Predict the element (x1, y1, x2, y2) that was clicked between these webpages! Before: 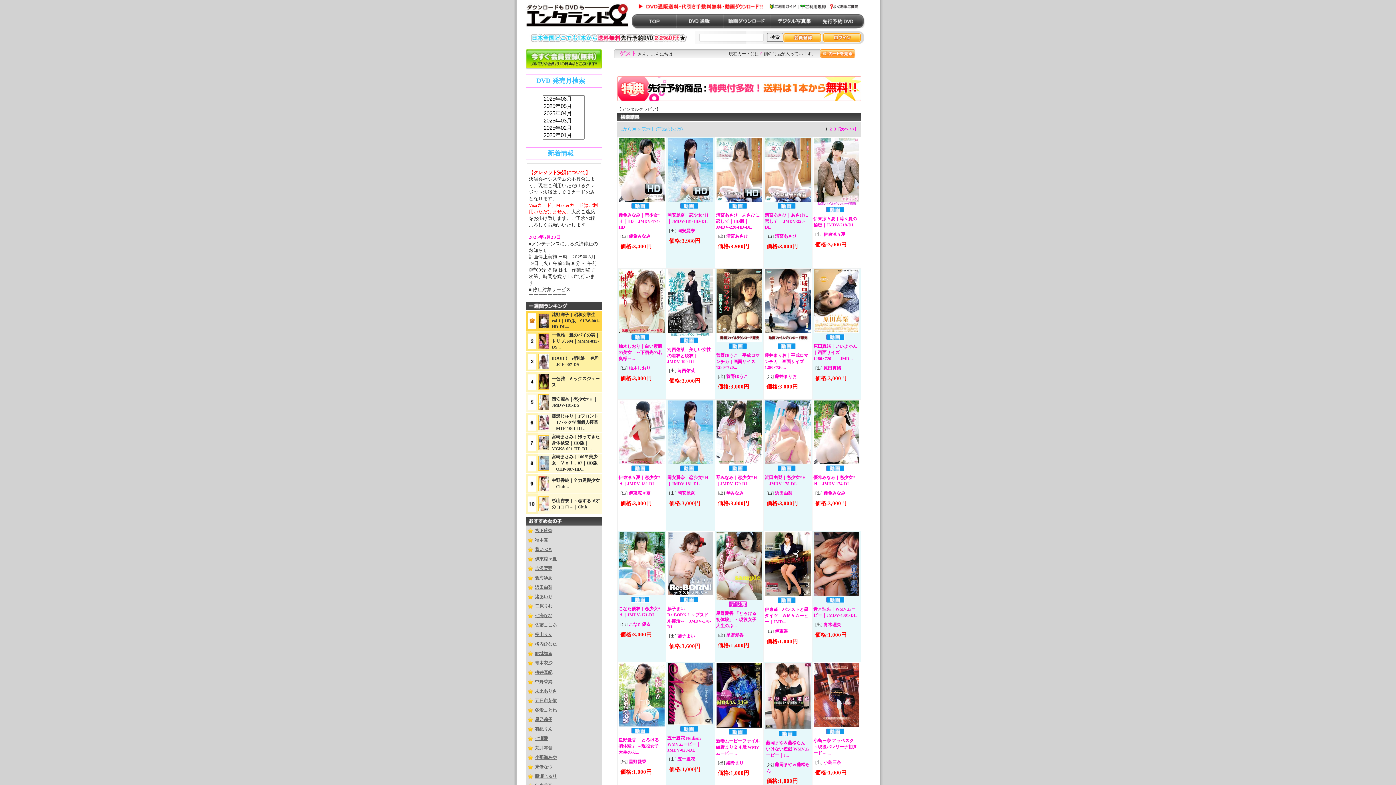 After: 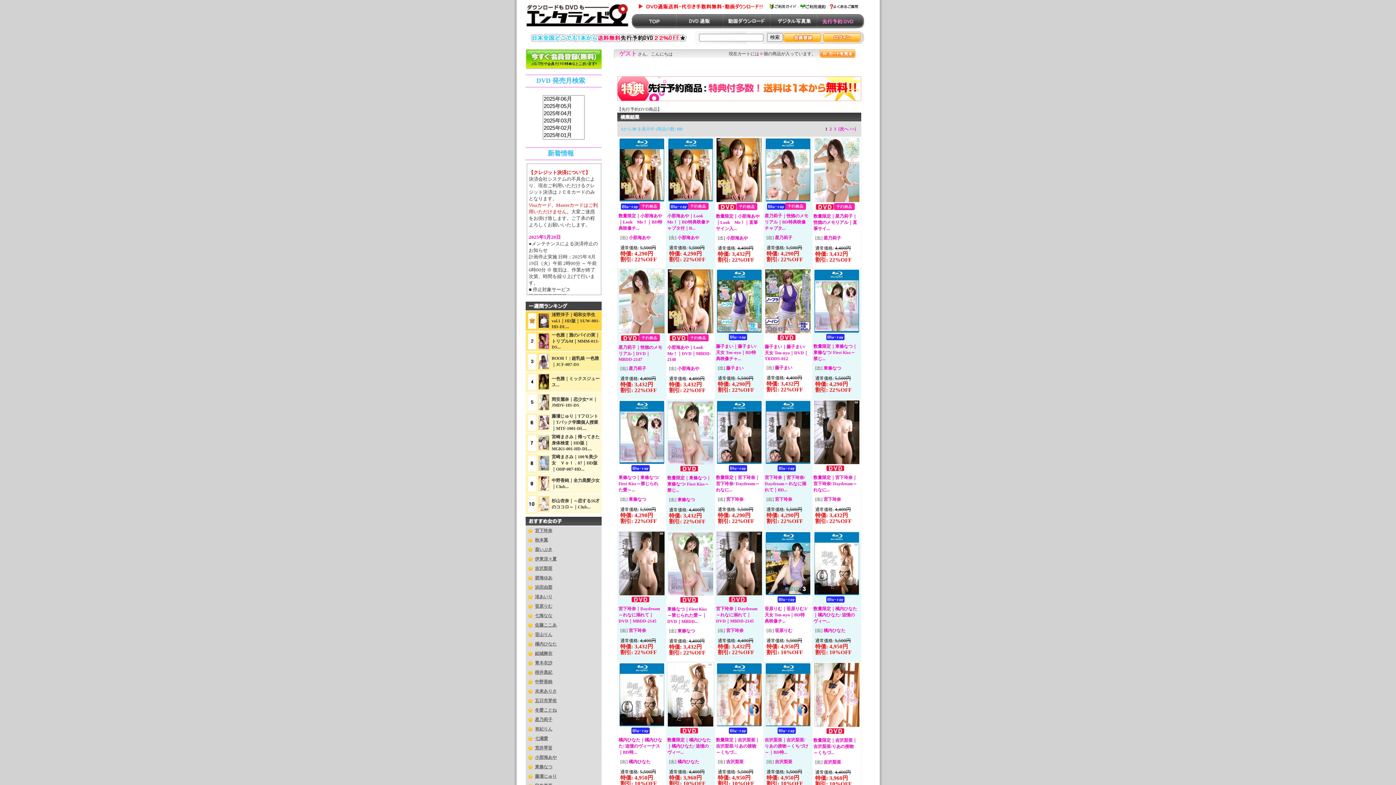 Action: bbox: (816, 24, 863, 29)